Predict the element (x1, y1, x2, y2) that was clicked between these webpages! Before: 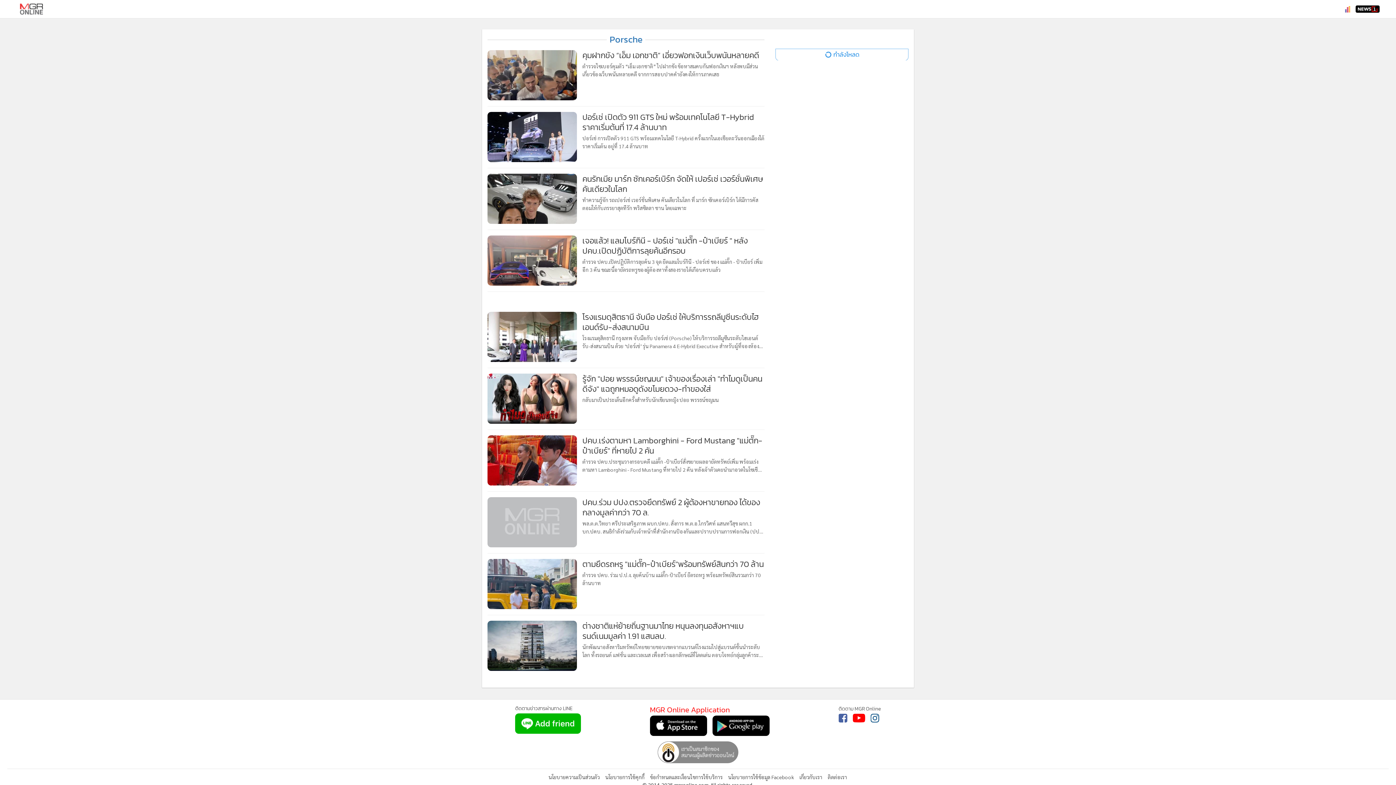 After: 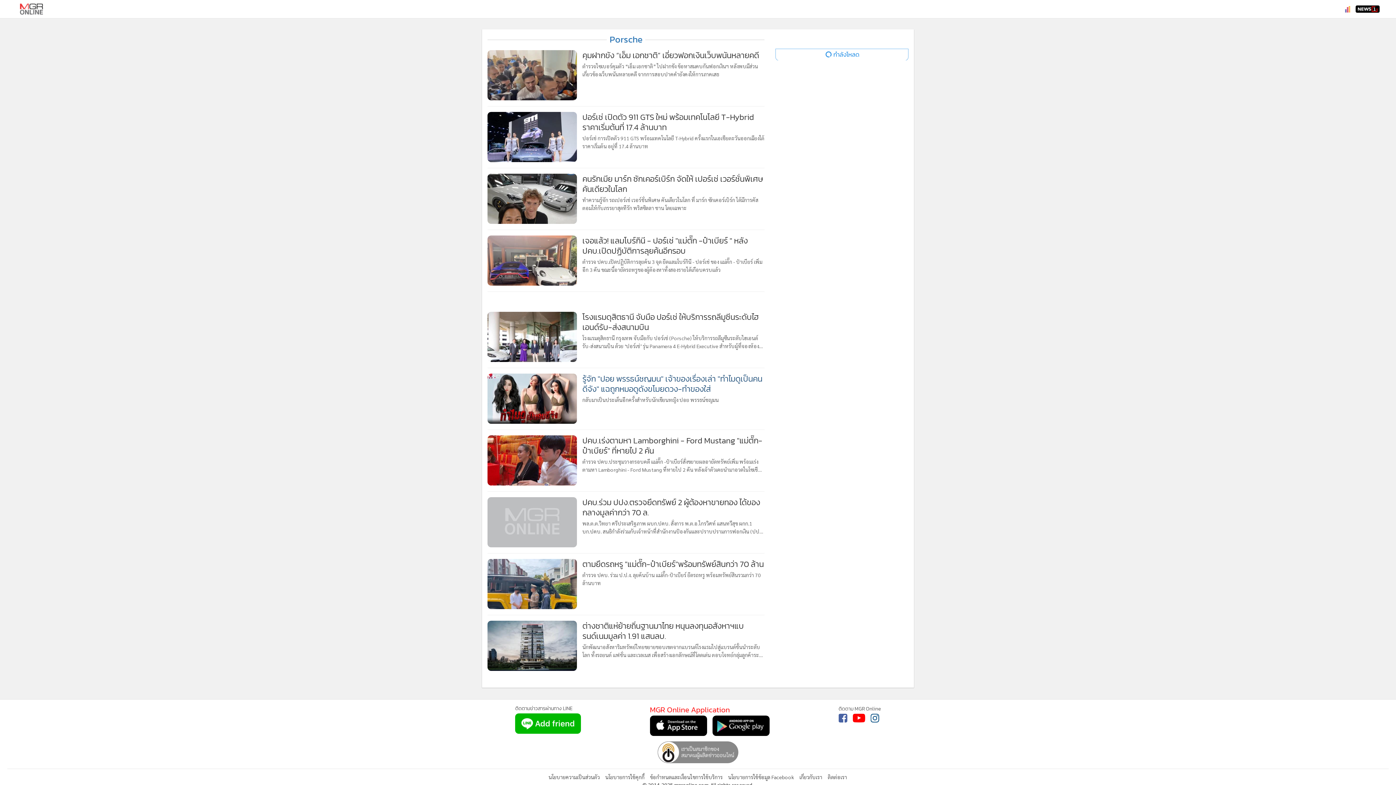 Action: label: รู้จัก "ปอย พรรธน์ชญมน" เจ้าของเรื่องเล่า "ทำไมดูเป็นคนดีจัง" แฉถูกหมอดูดังขโมยดวง-ทำของใส่
กลับมาเป็นประเด็นอีกครั้งสำหรับนักเขียนหญิง ปอย พรรธน์ชญมน
  bbox: (487, 373, 764, 412)